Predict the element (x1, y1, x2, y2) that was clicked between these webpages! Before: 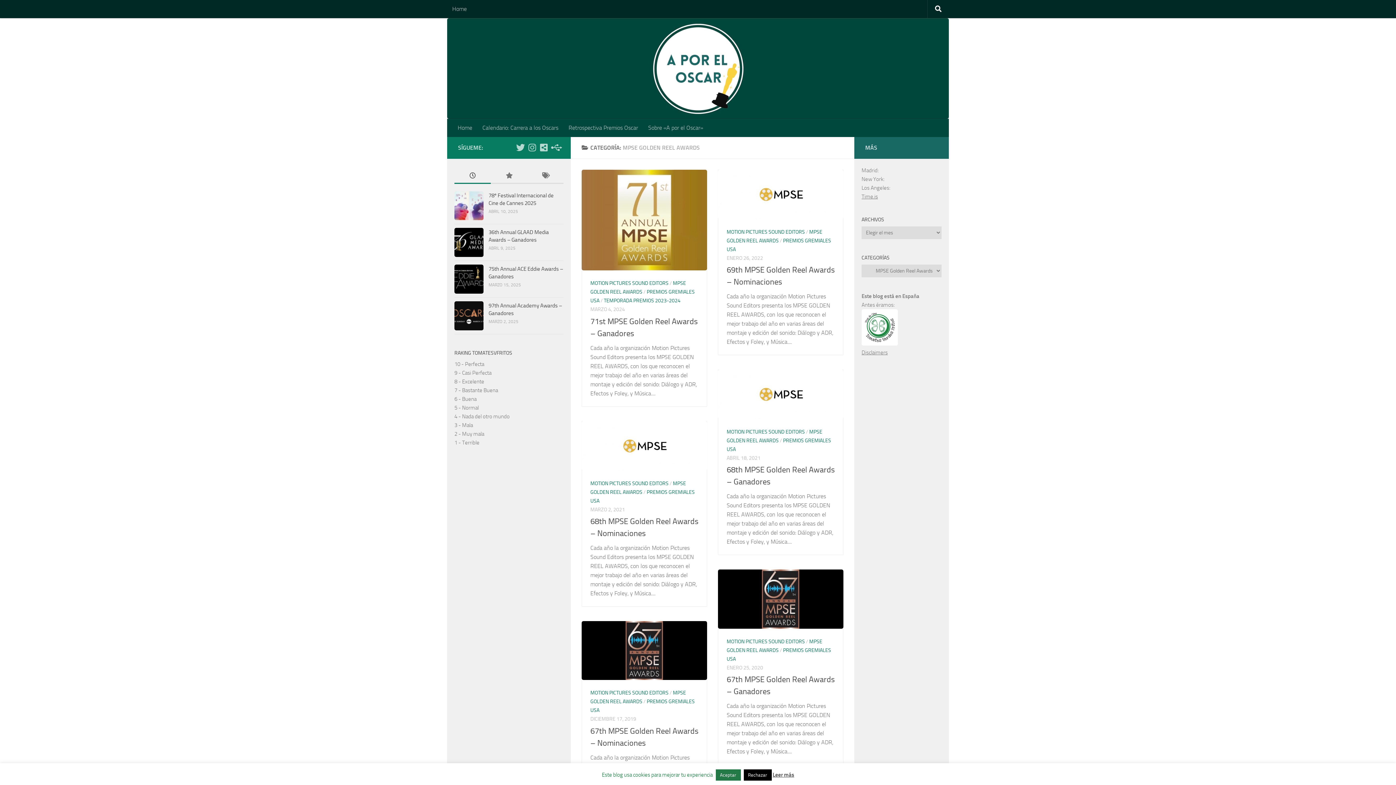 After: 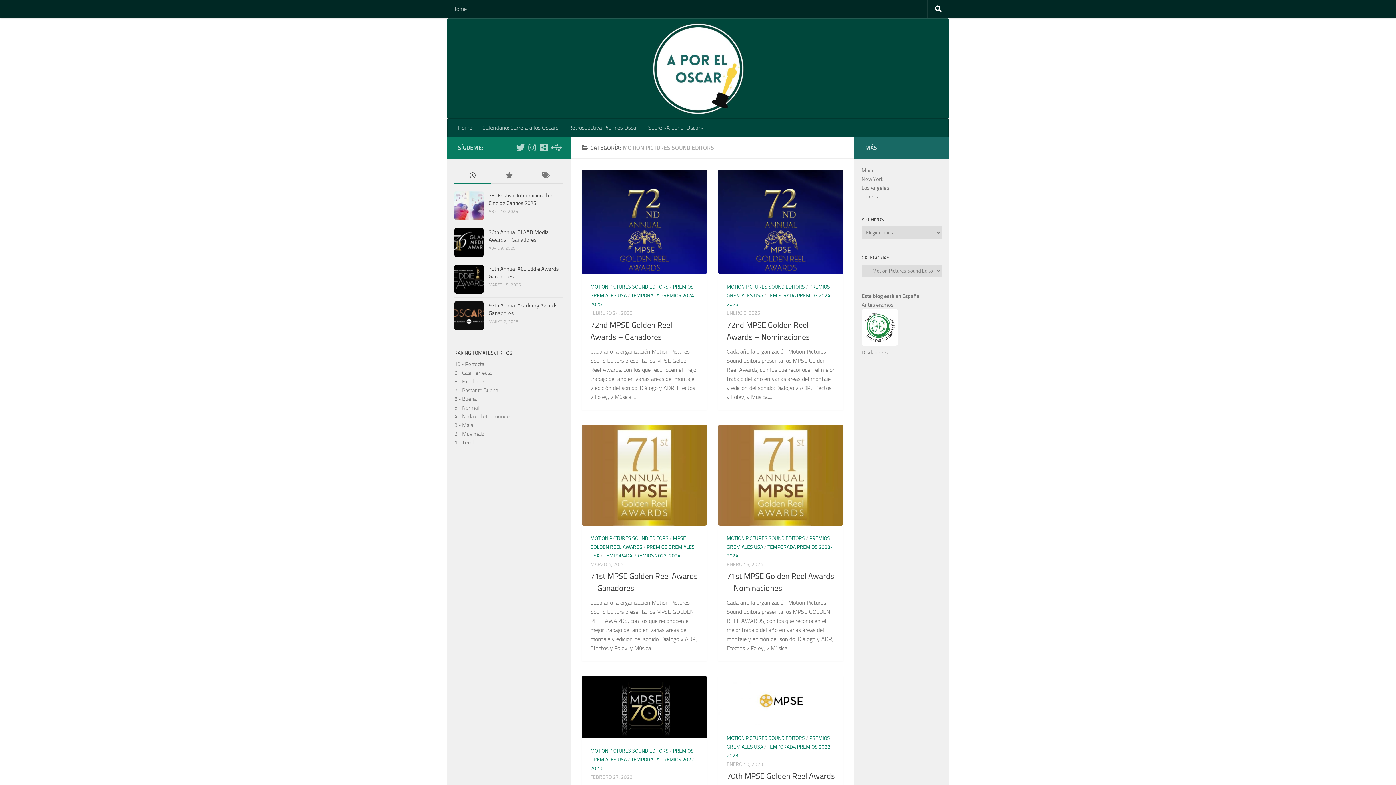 Action: label: MOTION PICTURES SOUND EDITORS bbox: (590, 280, 668, 286)